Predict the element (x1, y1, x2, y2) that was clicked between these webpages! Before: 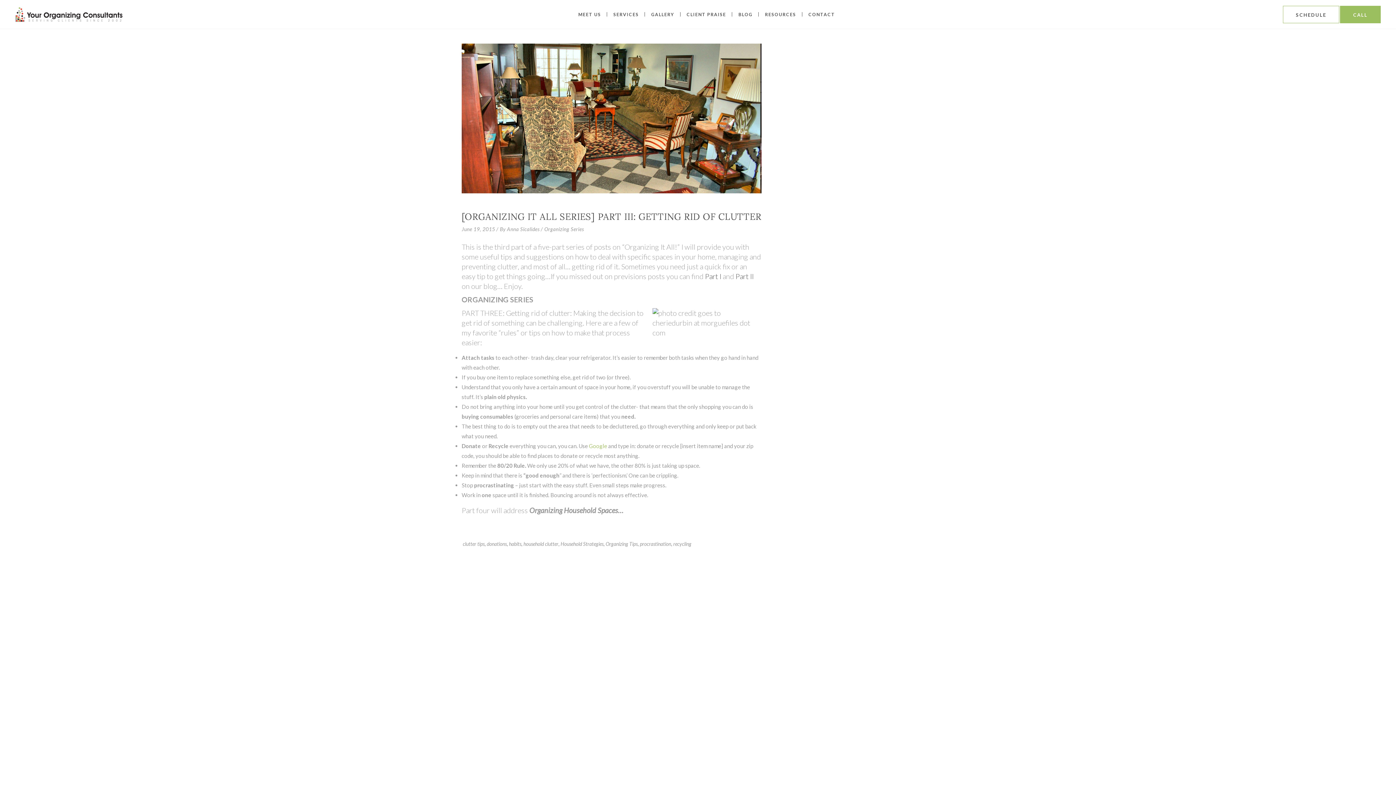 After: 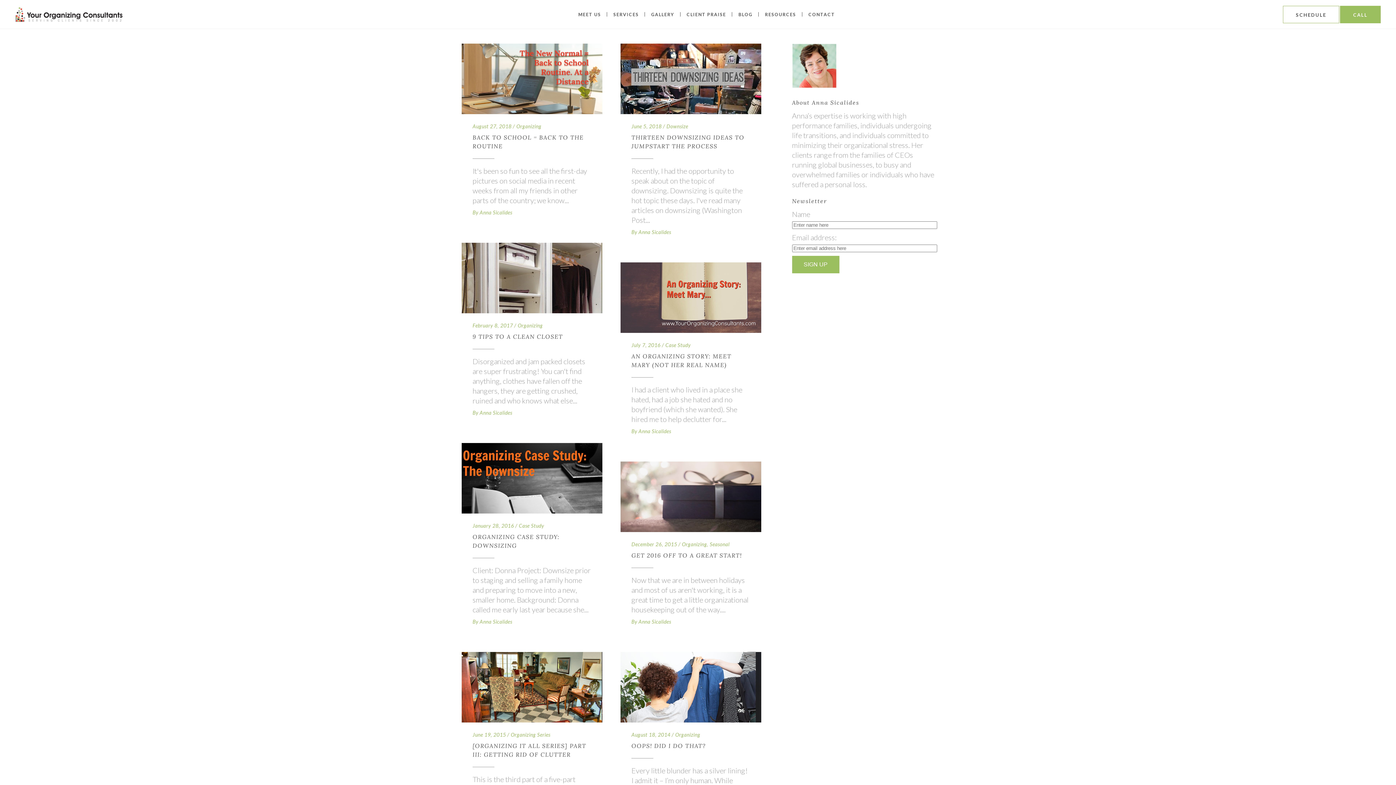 Action: label: donations bbox: (486, 539, 506, 549)